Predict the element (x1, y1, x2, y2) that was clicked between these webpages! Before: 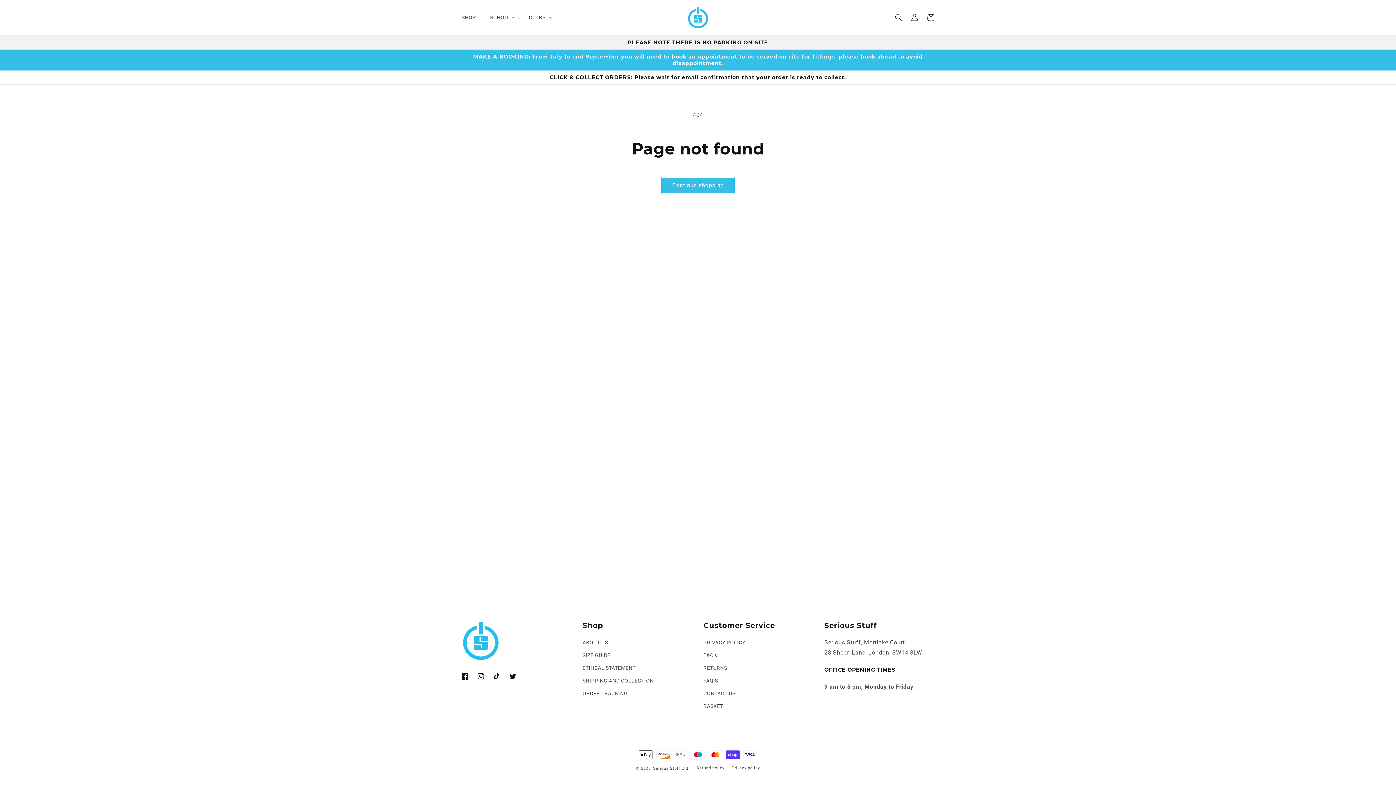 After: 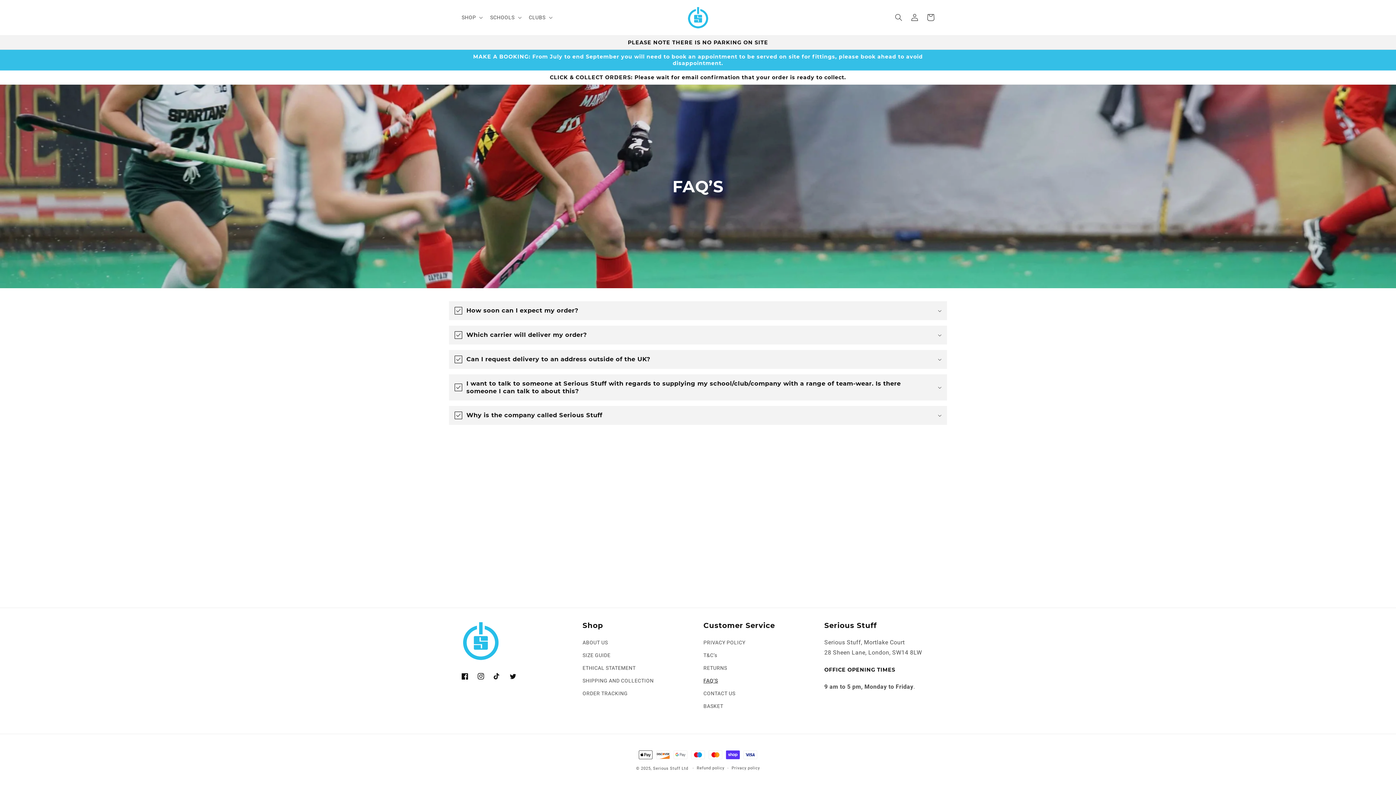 Action: label: FAQ’S bbox: (703, 674, 718, 687)